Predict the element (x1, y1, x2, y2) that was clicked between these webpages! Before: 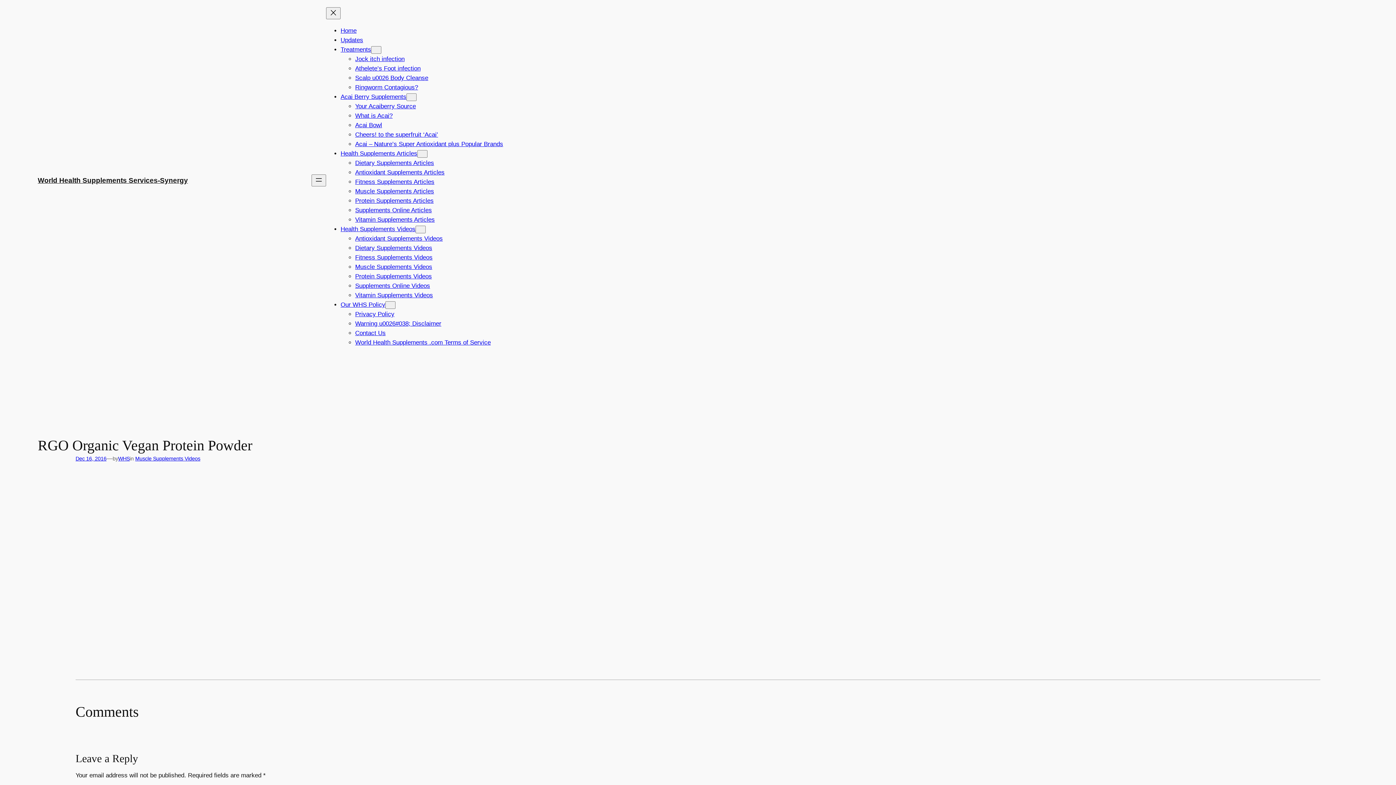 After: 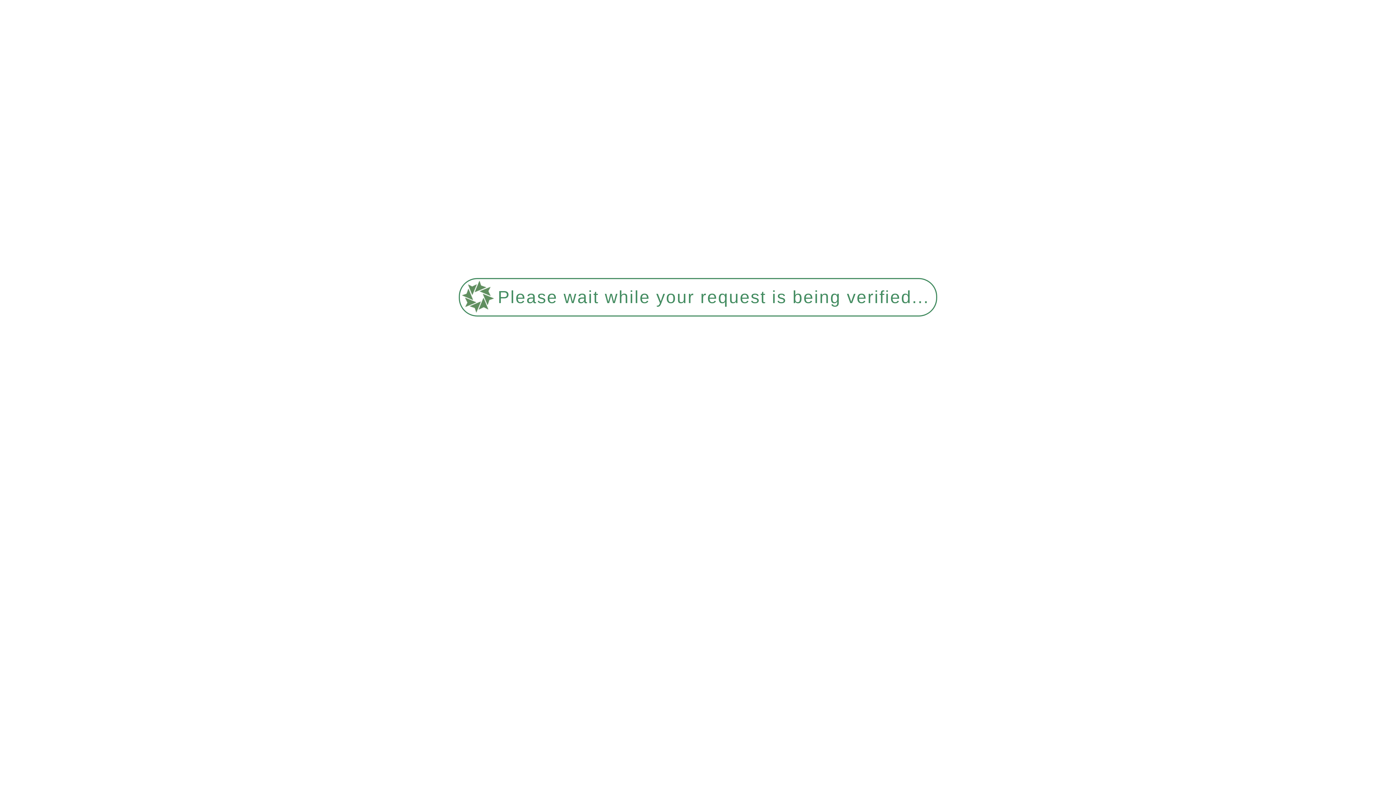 Action: label: World Health Supplements Services-Synergy bbox: (37, 176, 188, 184)